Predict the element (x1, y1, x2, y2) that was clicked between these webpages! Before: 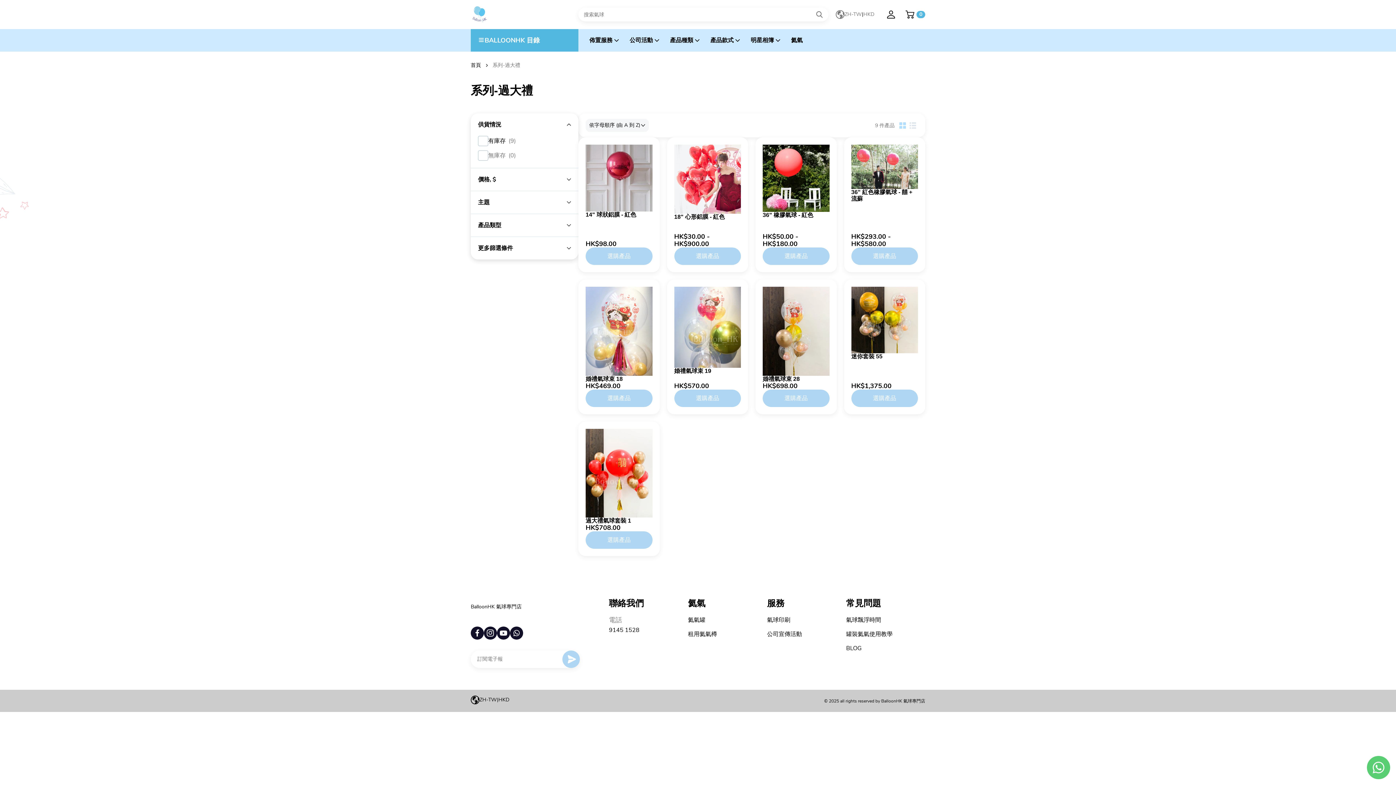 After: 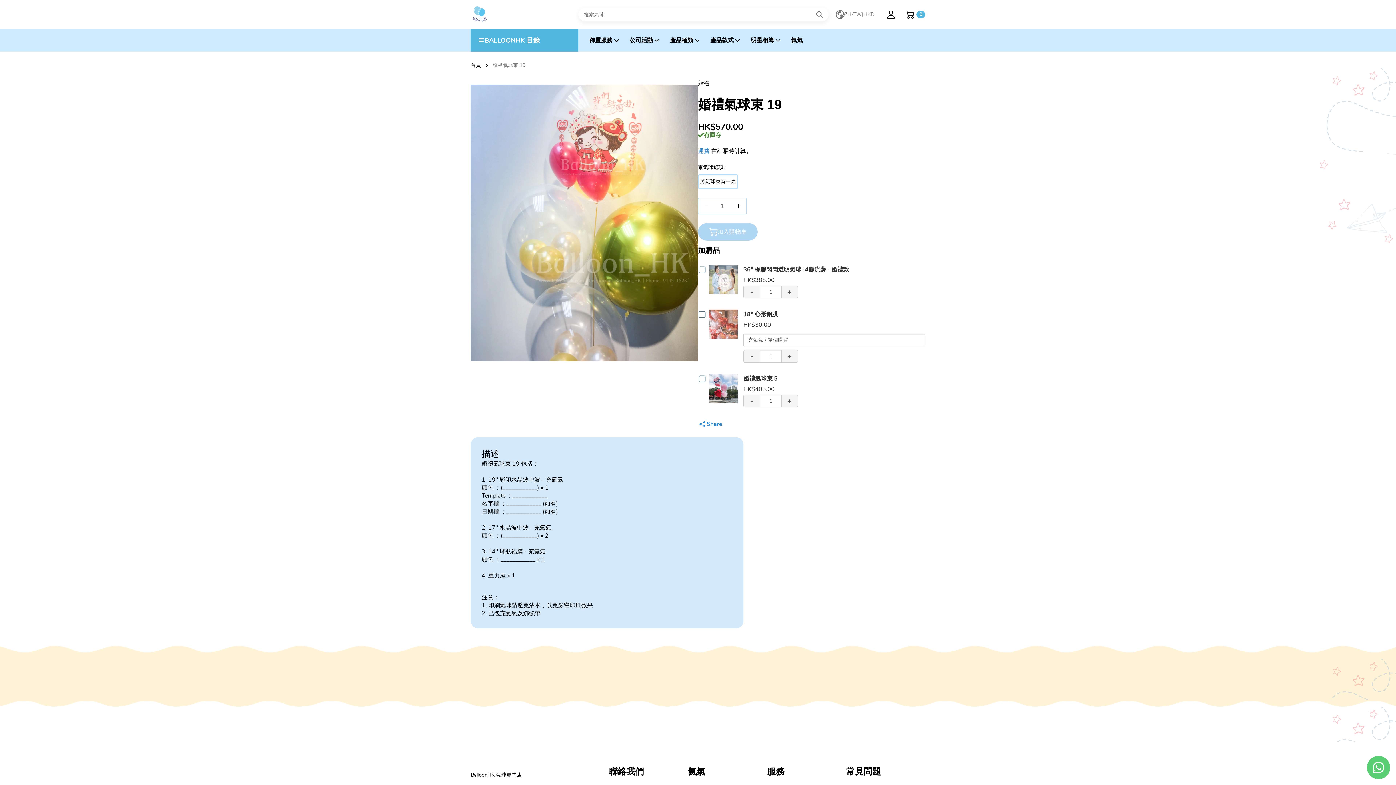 Action: bbox: (674, 389, 741, 407) label: 選購產品